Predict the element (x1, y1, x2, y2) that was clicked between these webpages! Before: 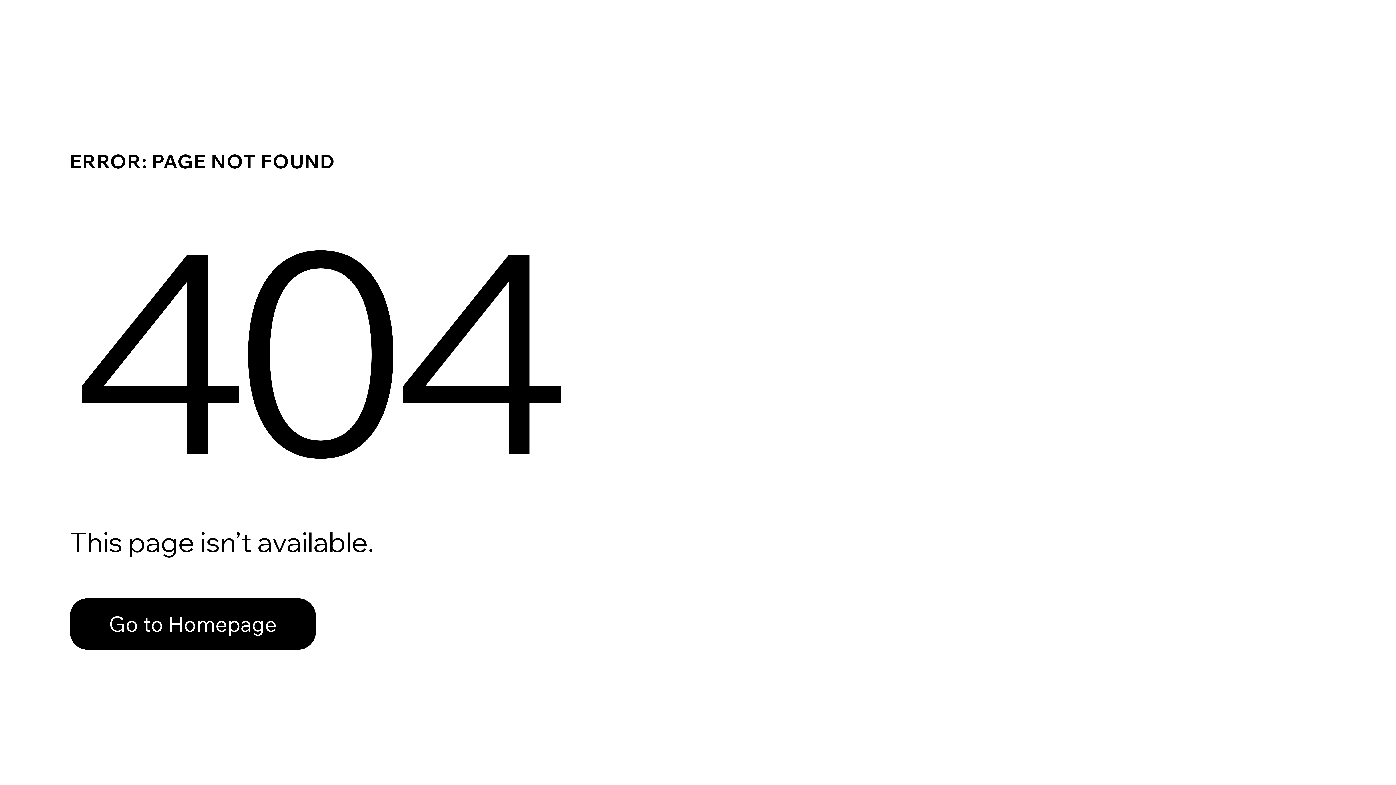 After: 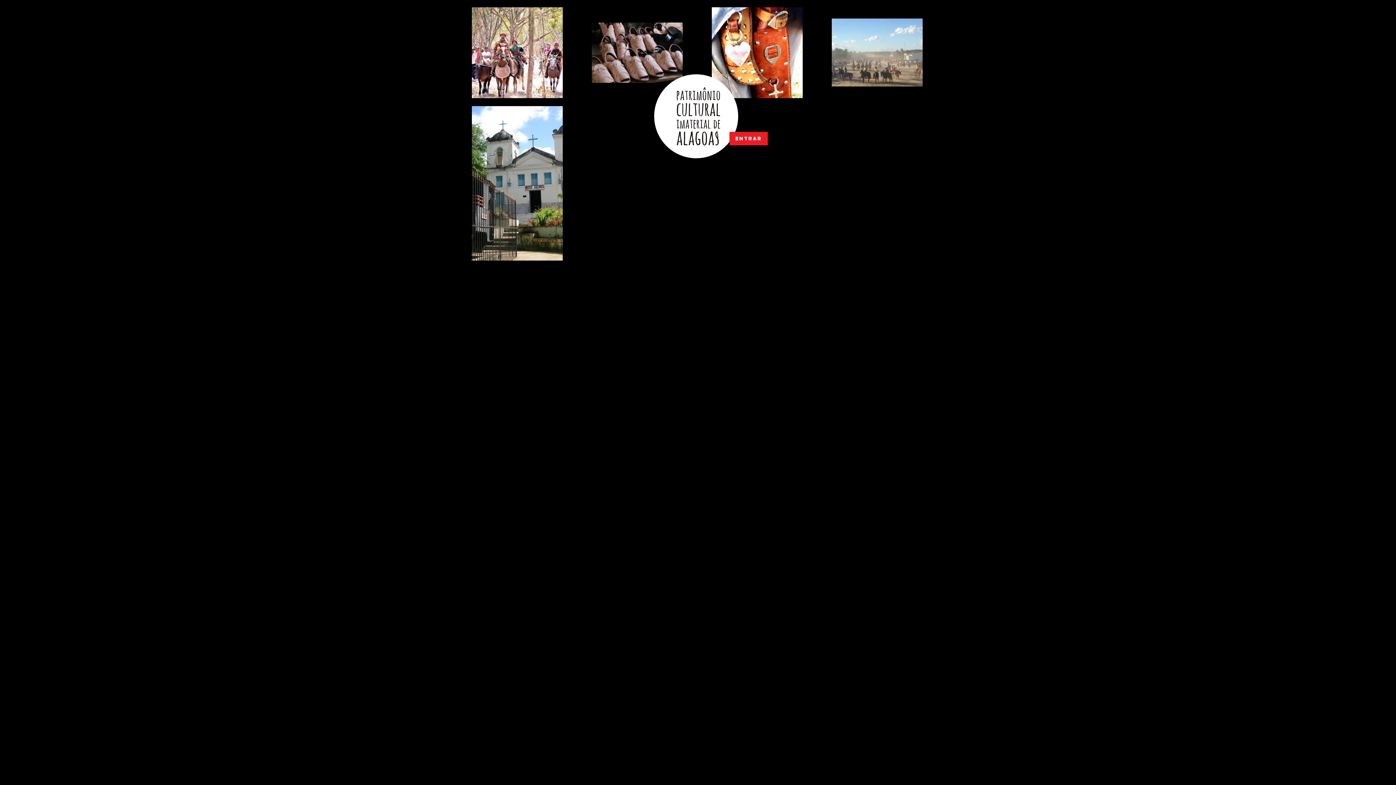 Action: bbox: (69, 598, 316, 650) label: Go to Homepage